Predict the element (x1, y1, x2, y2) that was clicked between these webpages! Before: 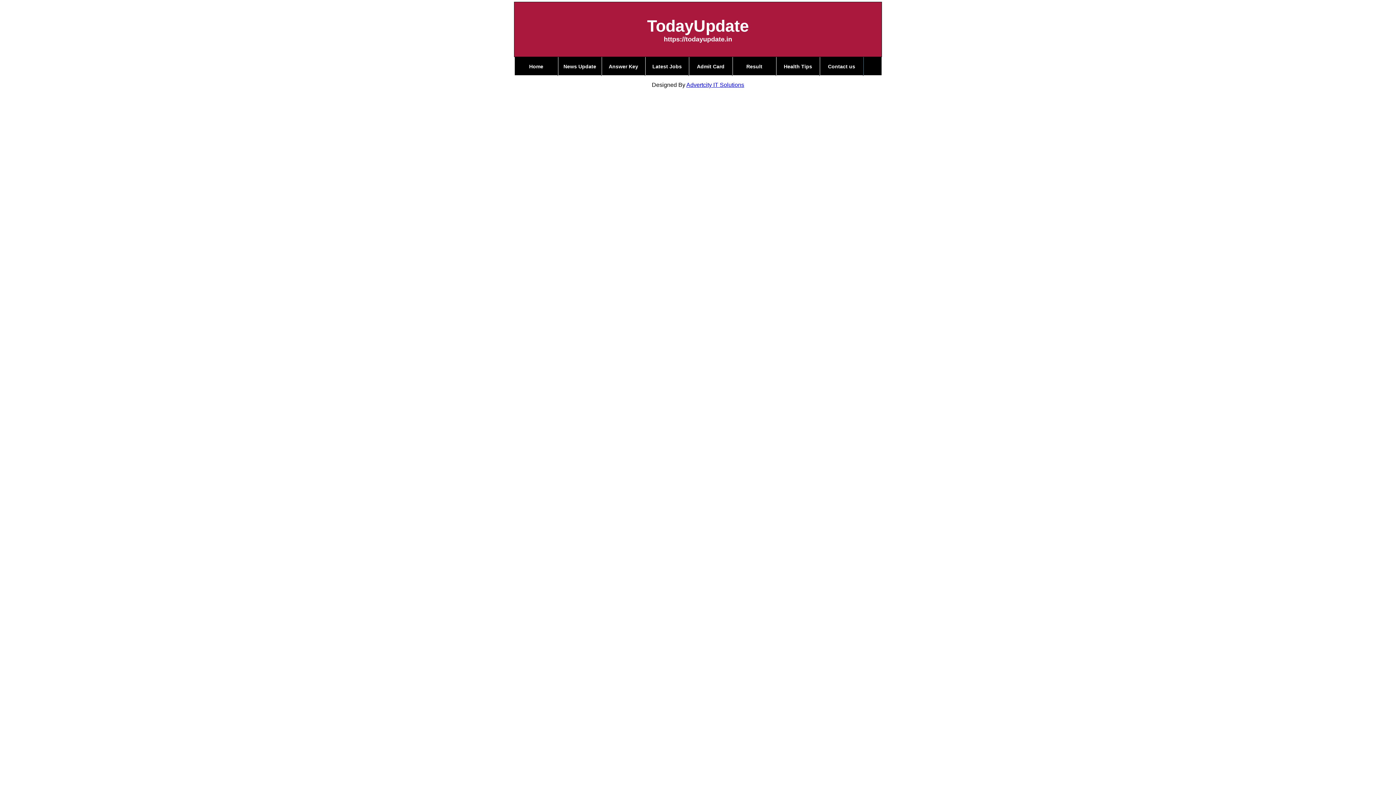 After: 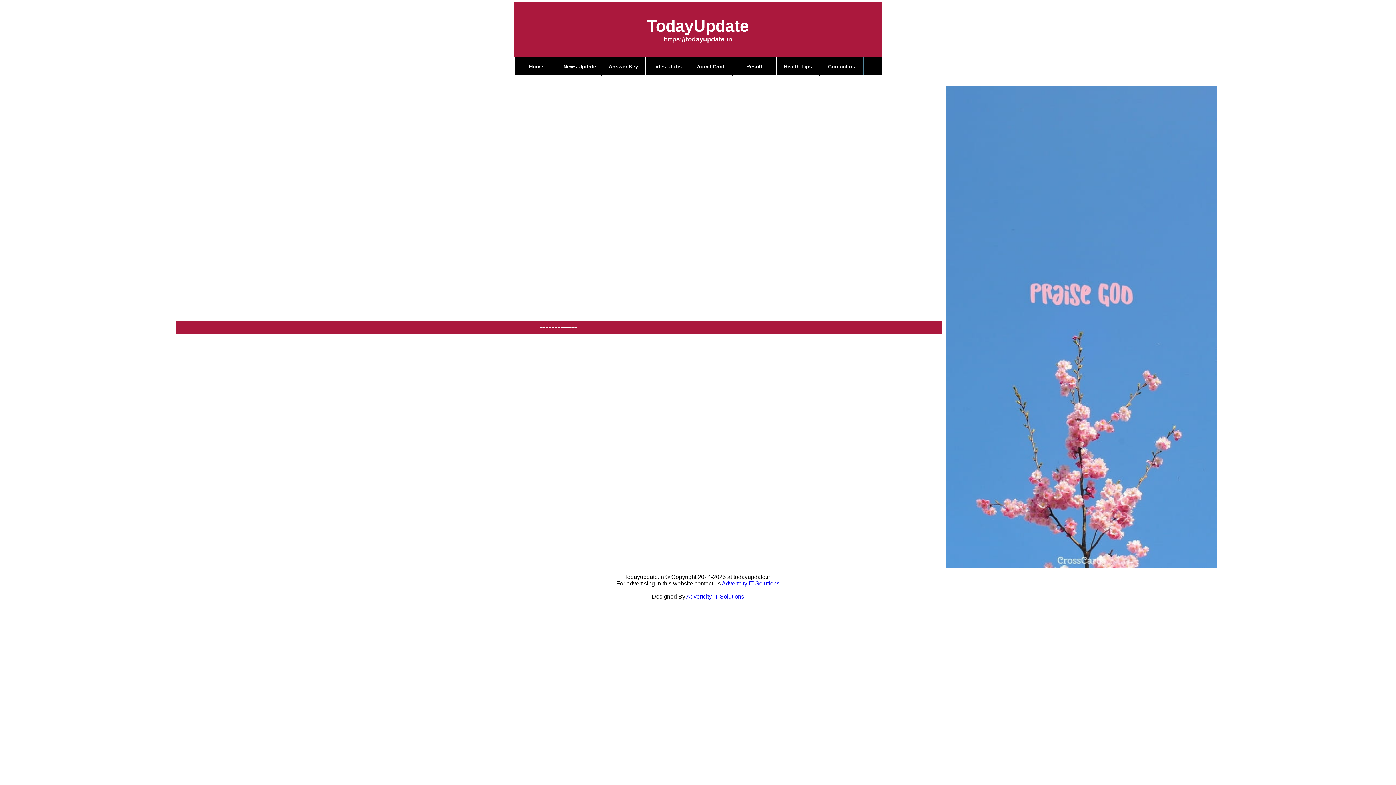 Action: bbox: (645, 57, 689, 76) label: Latest Jobs